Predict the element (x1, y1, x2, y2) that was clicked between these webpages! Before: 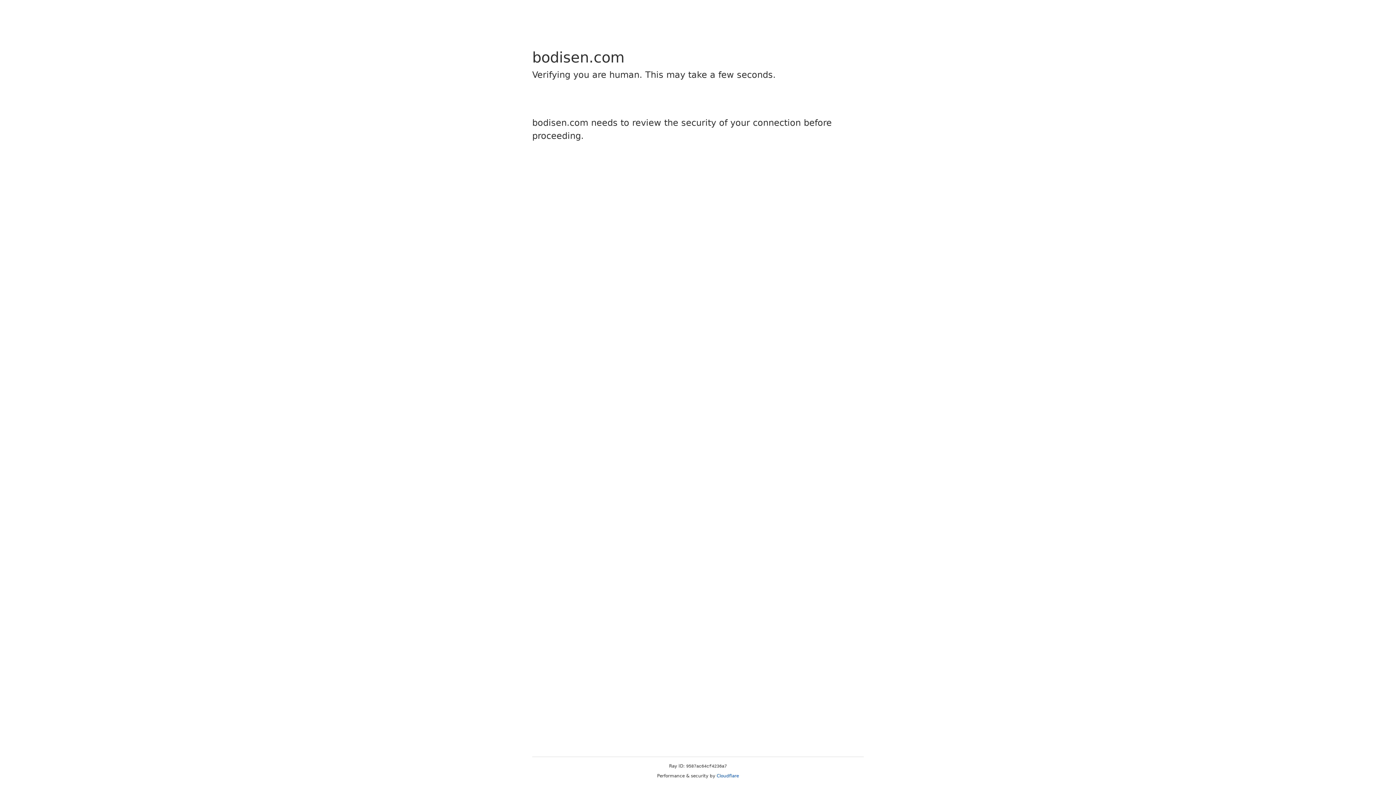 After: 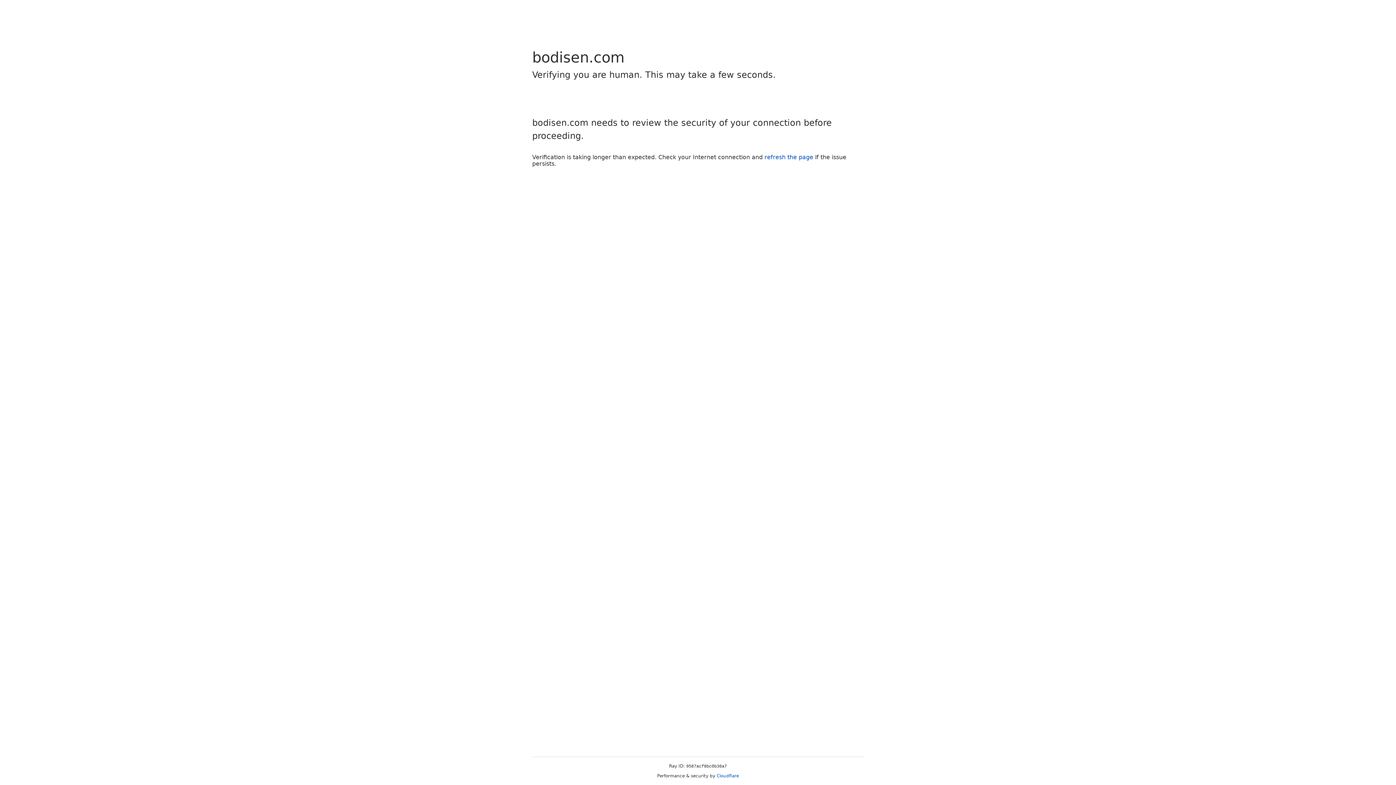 Action: bbox: (716, 773, 739, 778) label: Cloudflare